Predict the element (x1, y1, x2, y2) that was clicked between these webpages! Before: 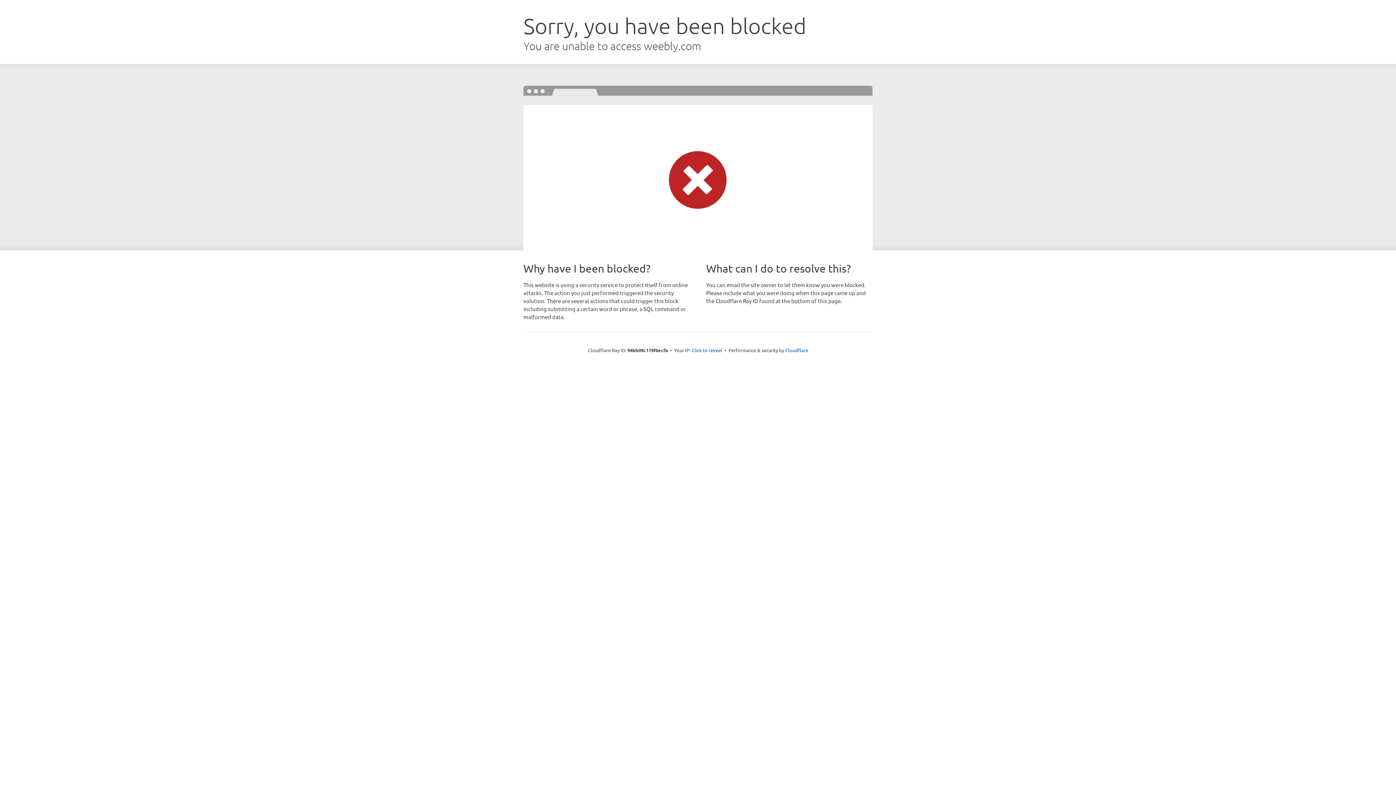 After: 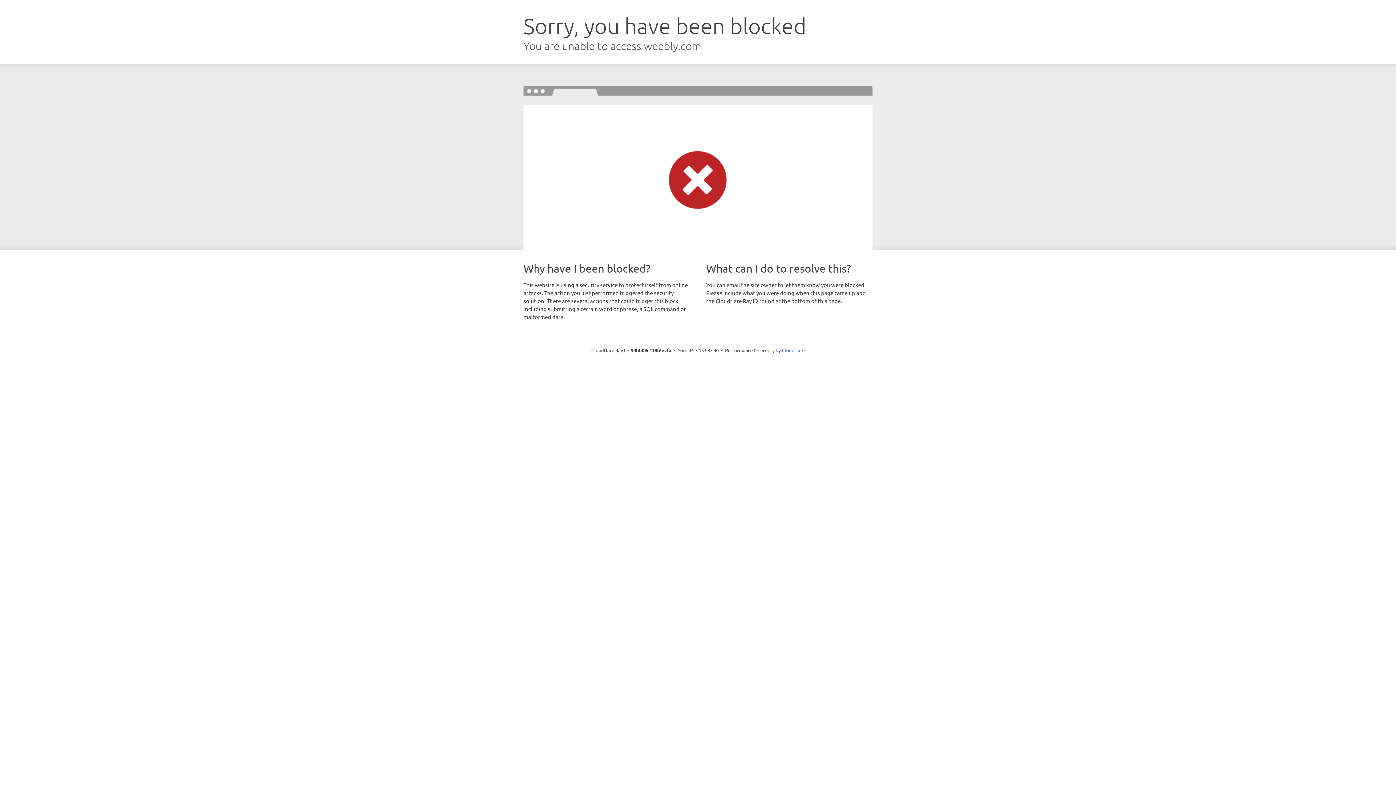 Action: label: Click to reveal bbox: (691, 346, 722, 353)